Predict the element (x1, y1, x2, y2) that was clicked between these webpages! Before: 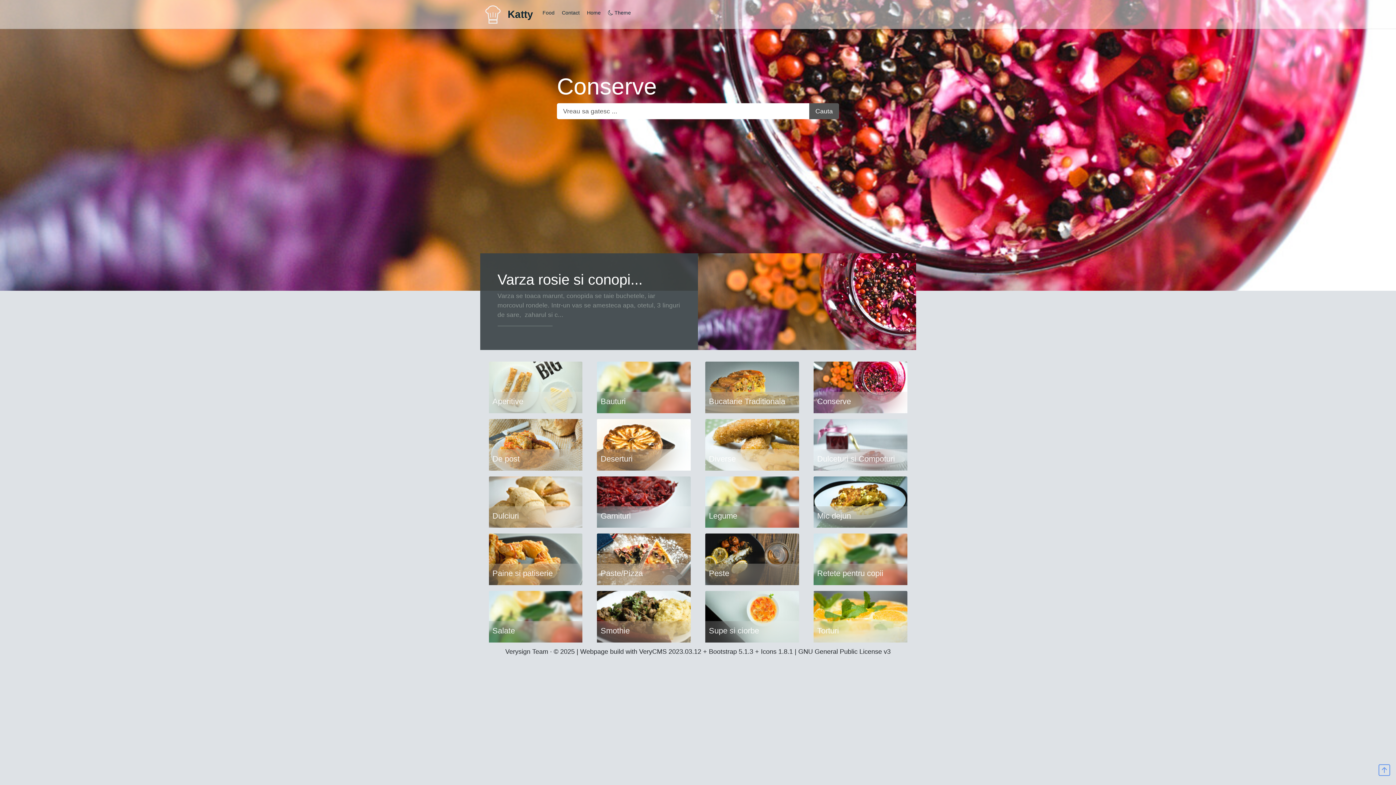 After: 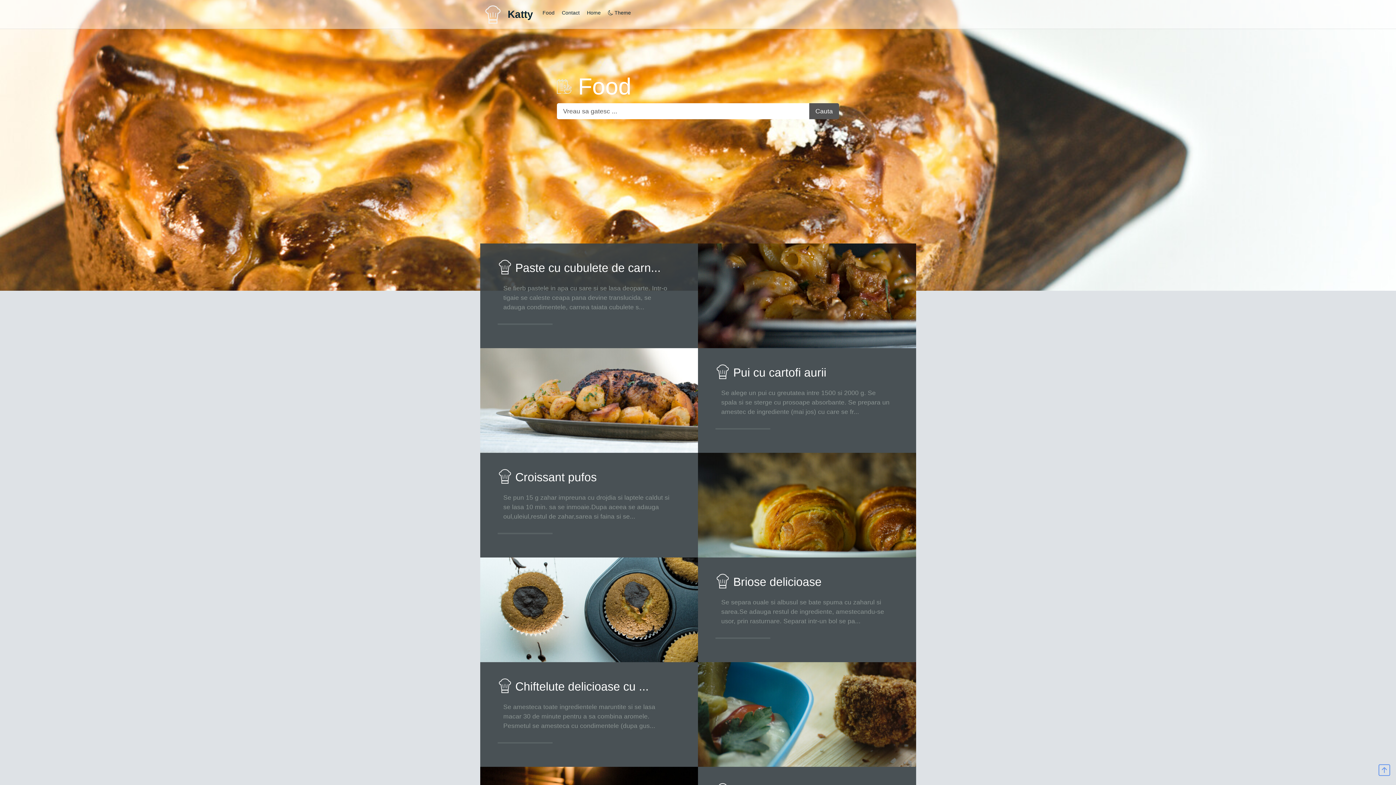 Action: label: Cauta bbox: (809, 103, 839, 119)